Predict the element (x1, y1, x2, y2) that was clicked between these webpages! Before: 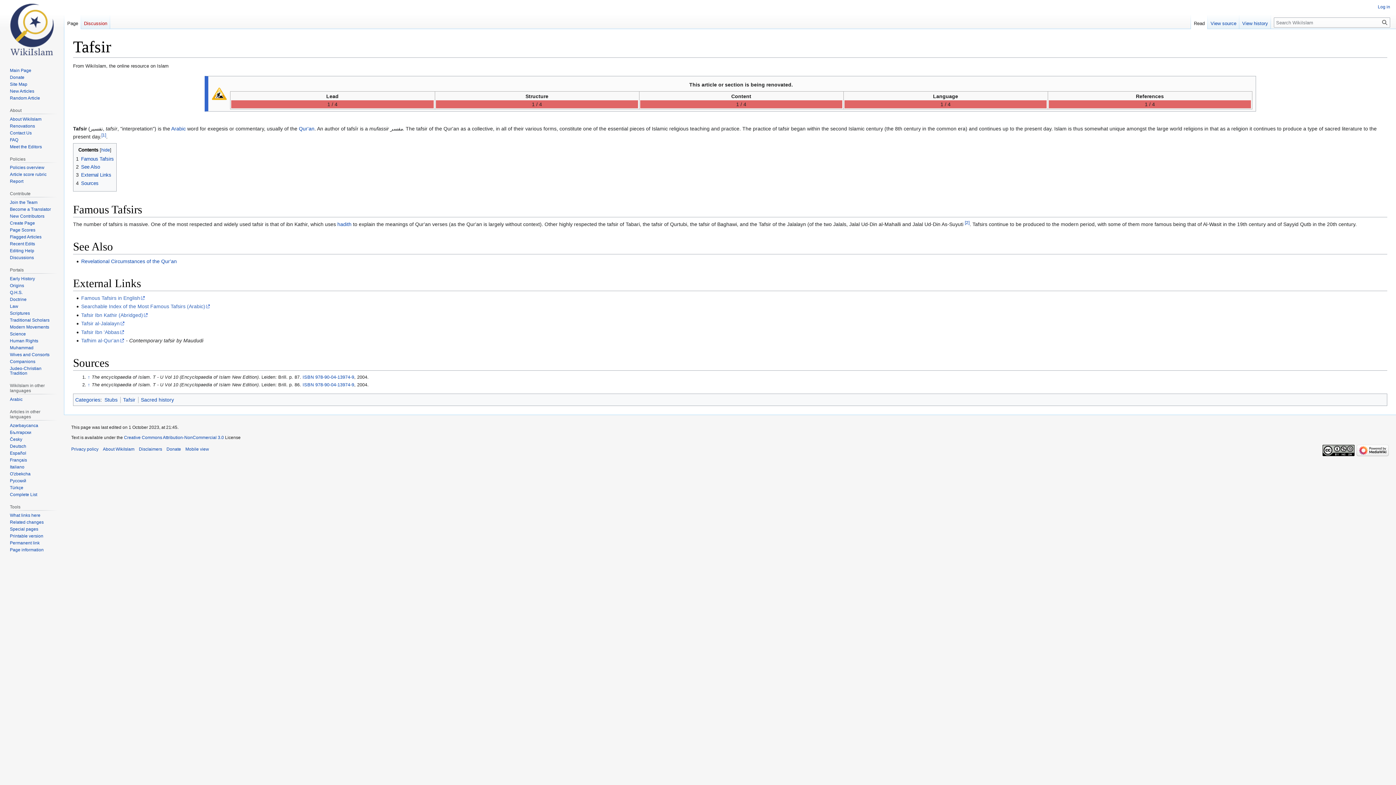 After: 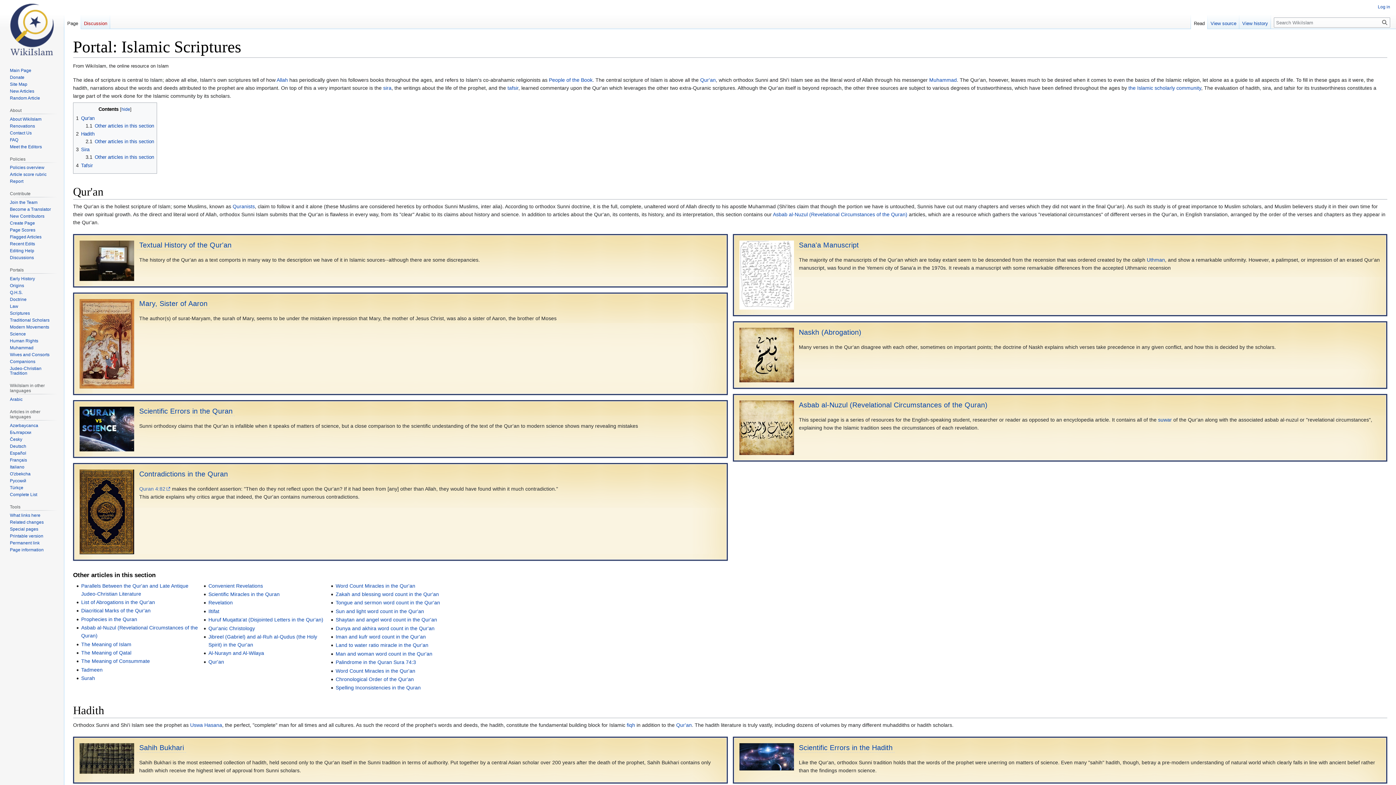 Action: bbox: (9, 310, 29, 315) label: Scriptures